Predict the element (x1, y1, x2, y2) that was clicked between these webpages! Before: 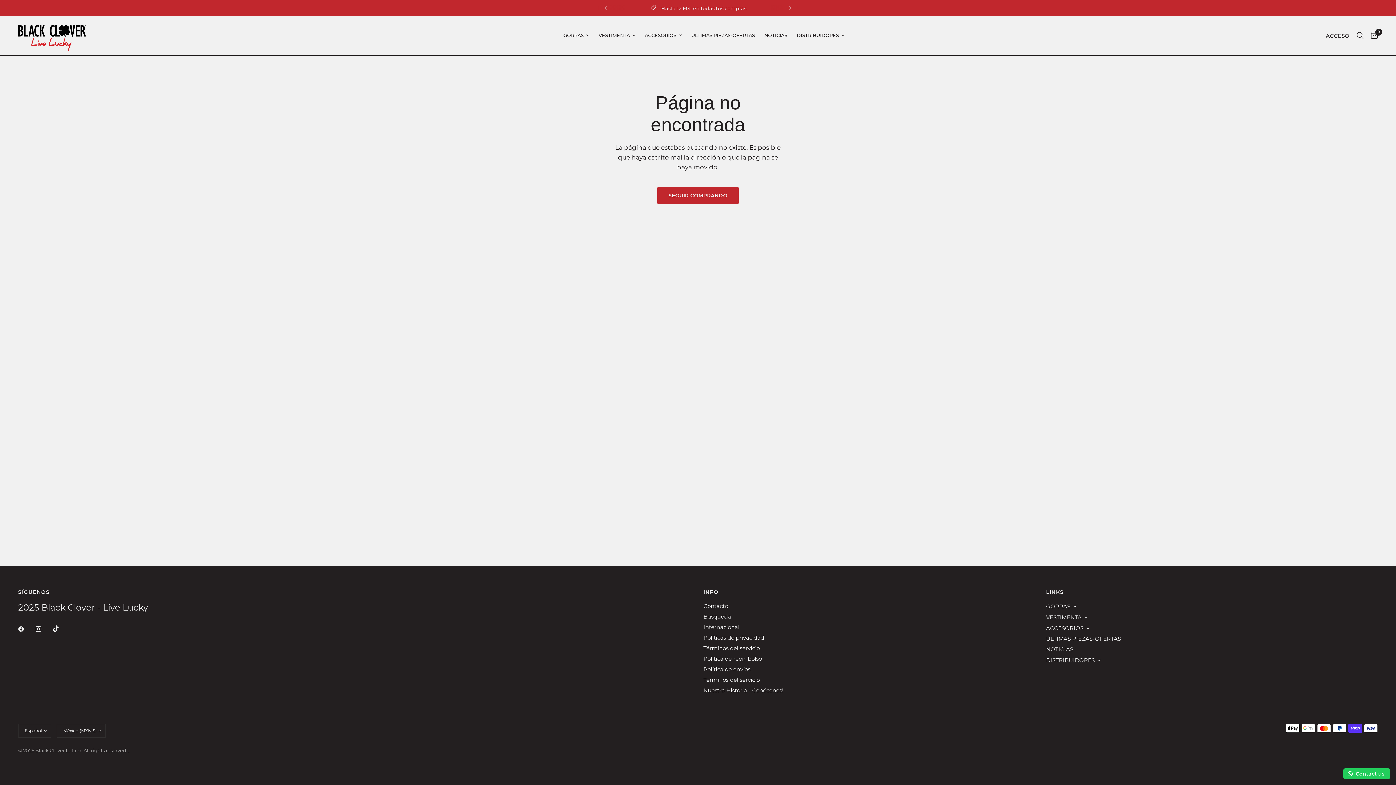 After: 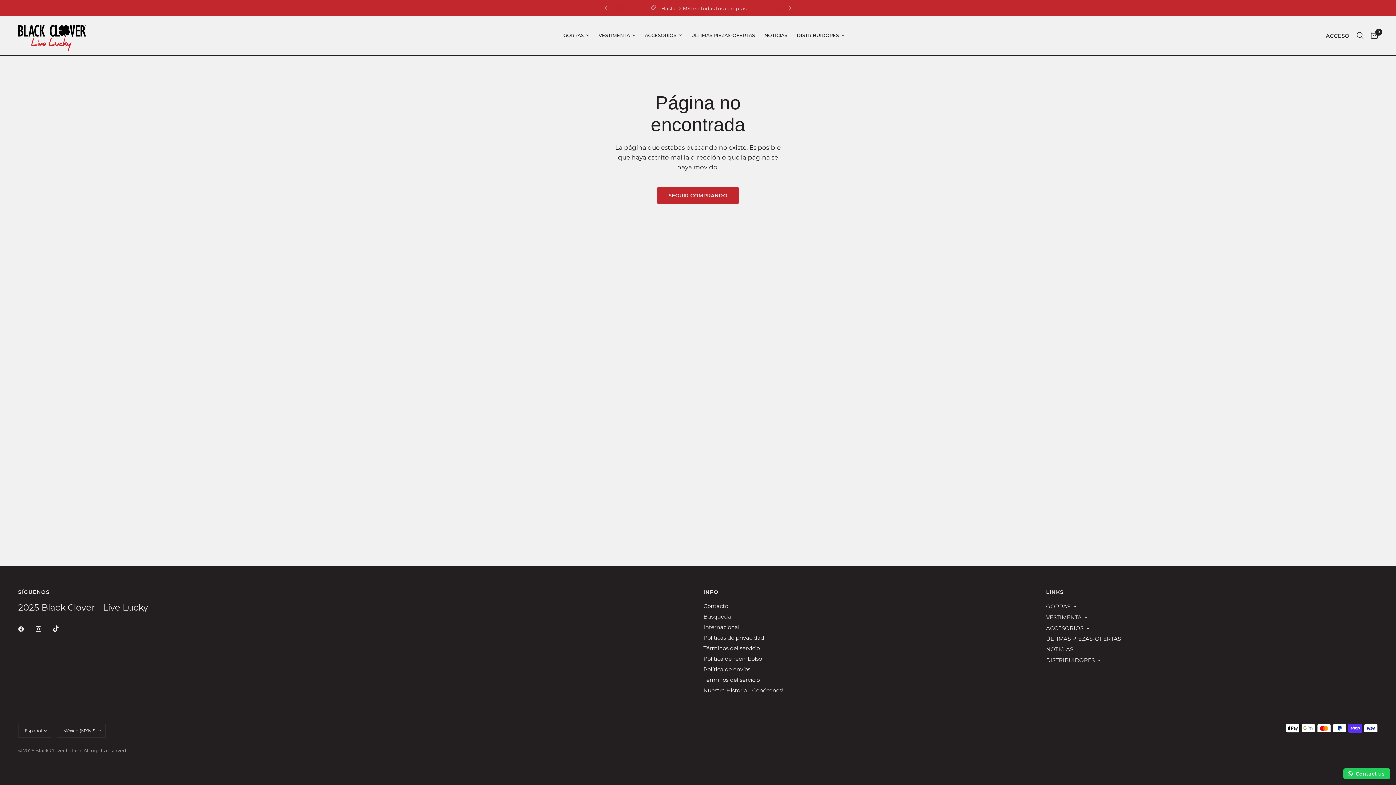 Action: label: INFO bbox: (703, 589, 1035, 594)